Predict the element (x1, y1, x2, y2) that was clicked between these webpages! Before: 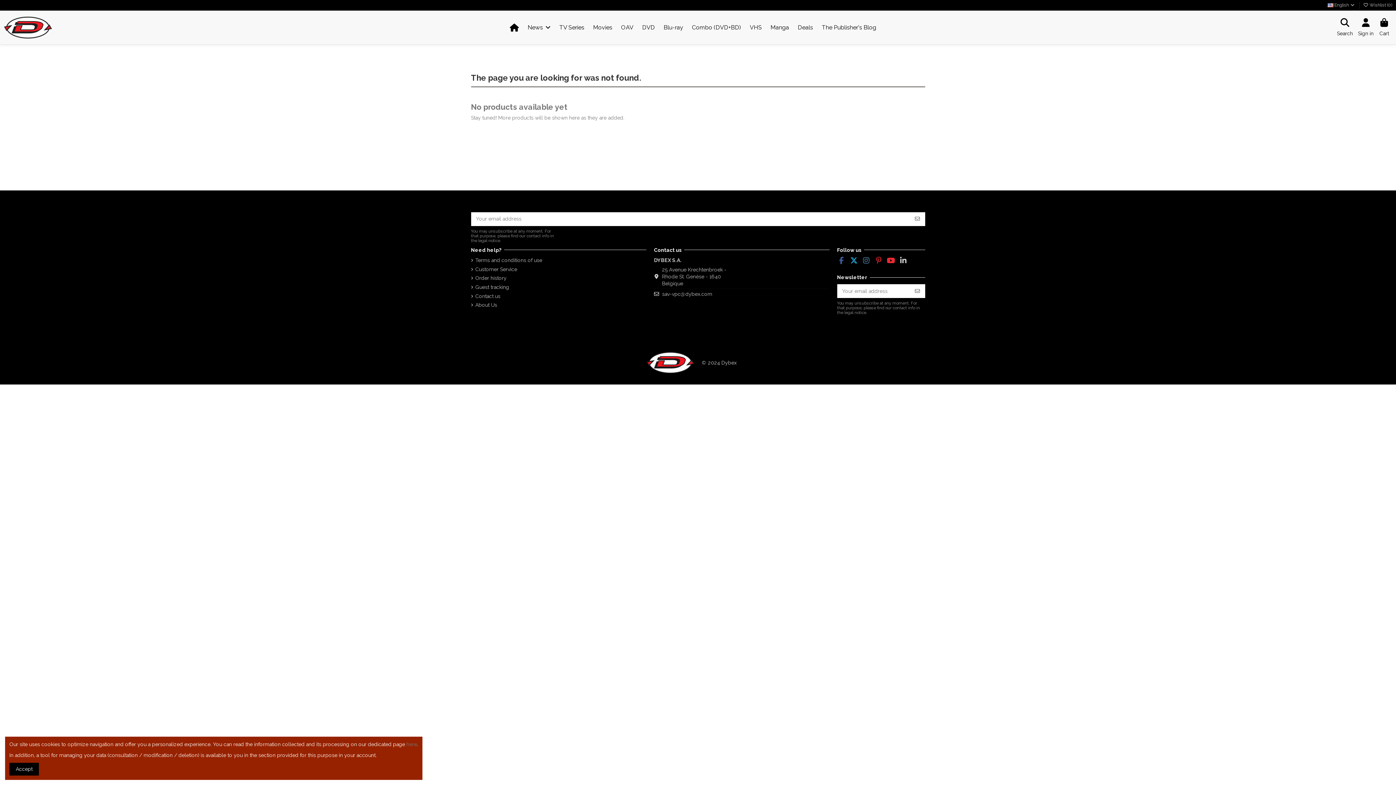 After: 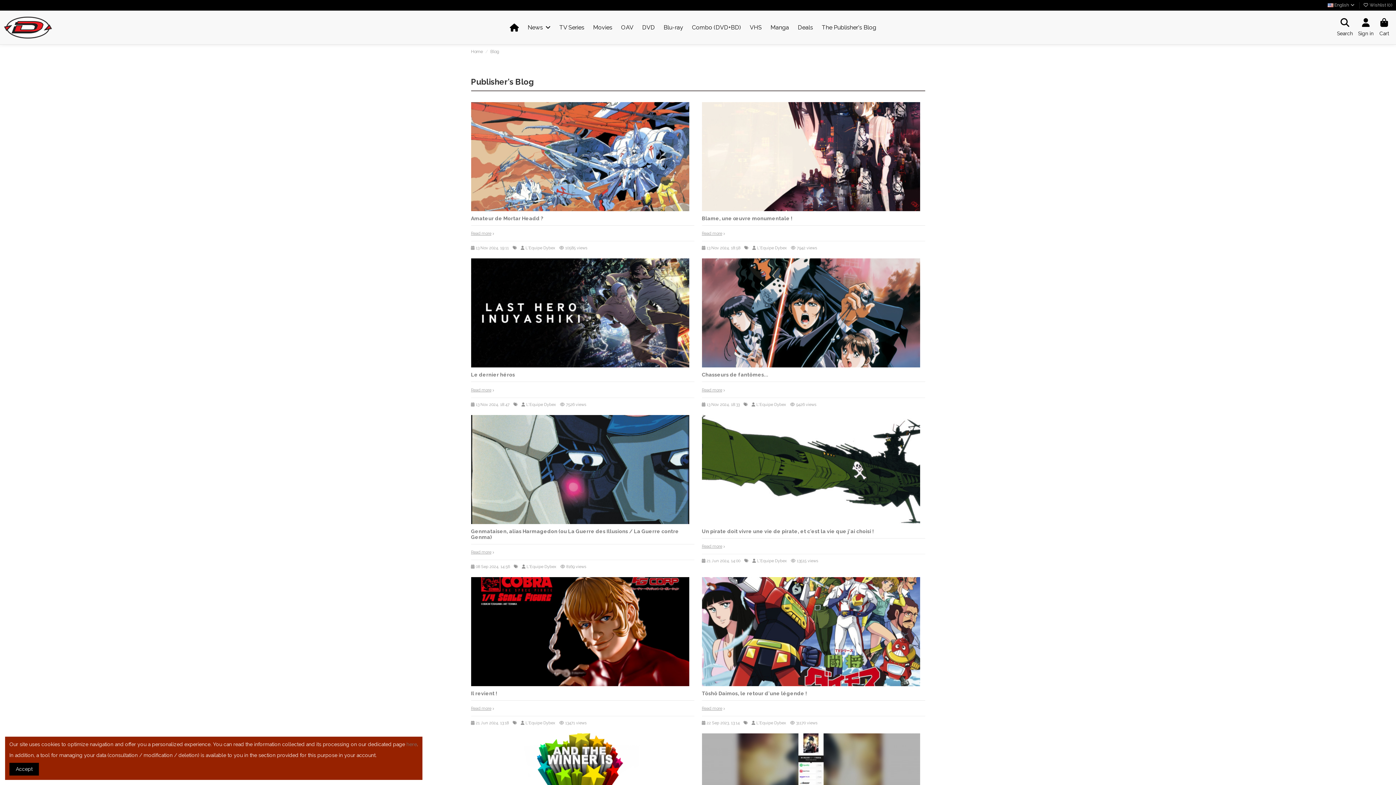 Action: bbox: (817, 19, 880, 35) label: The Publisher's Blog